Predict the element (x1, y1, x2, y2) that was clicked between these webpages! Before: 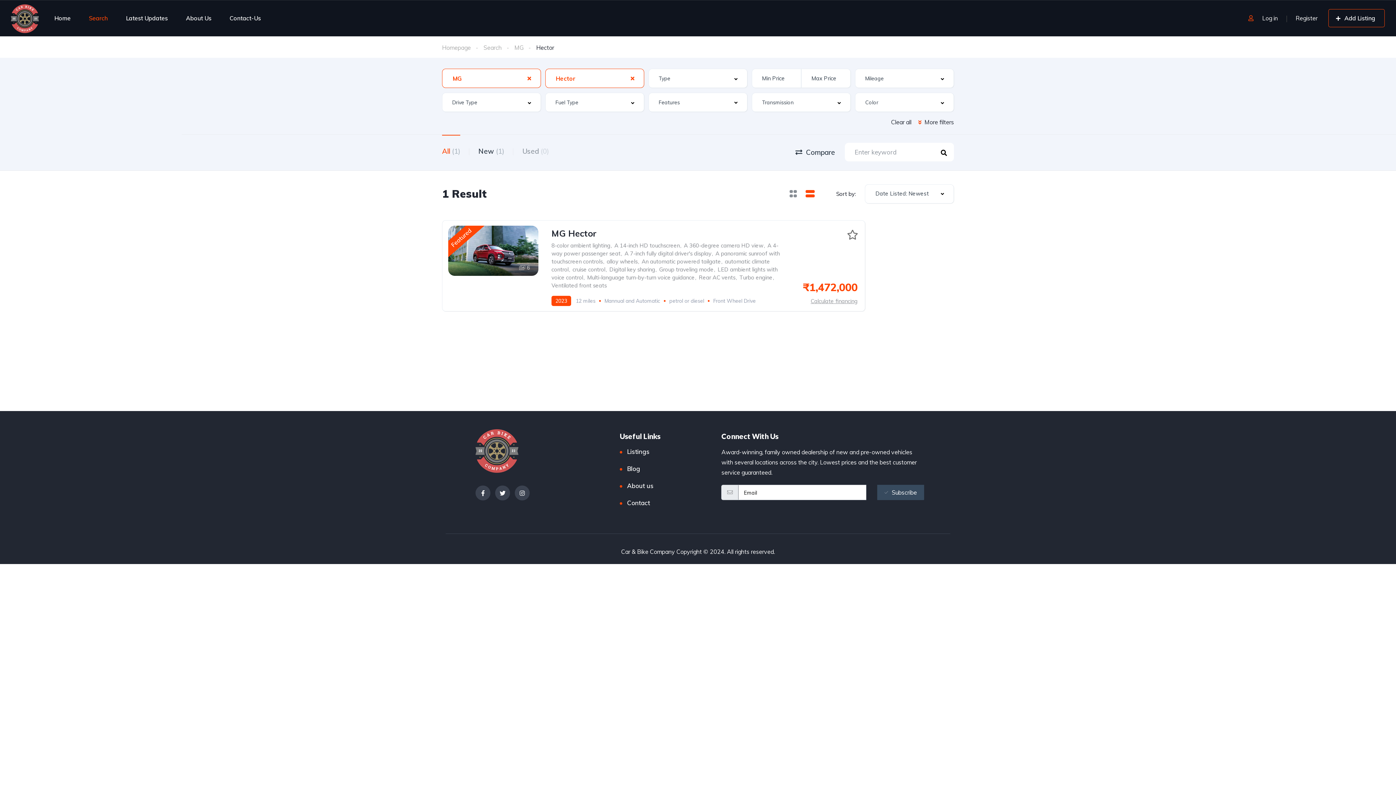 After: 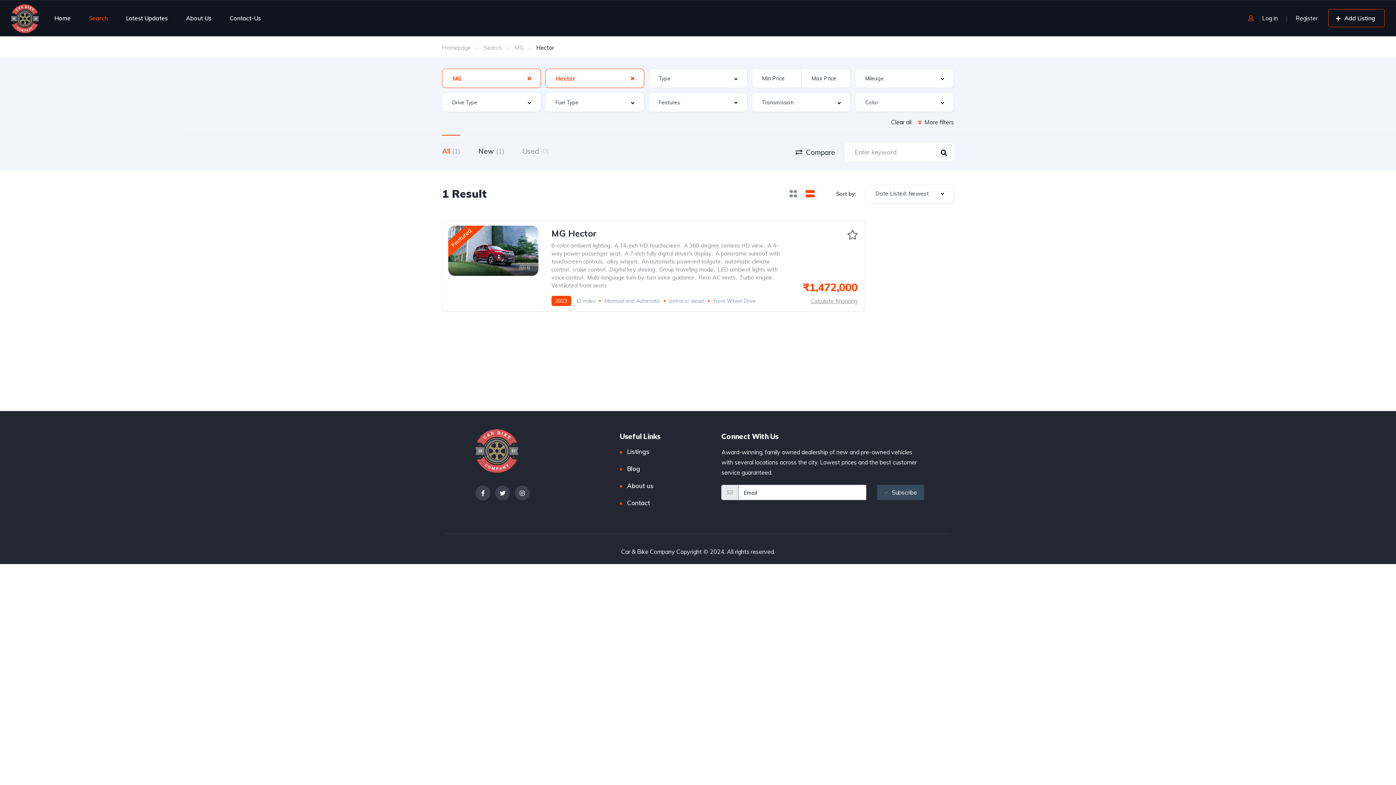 Action: bbox: (877, 485, 924, 500) label: Subscribe